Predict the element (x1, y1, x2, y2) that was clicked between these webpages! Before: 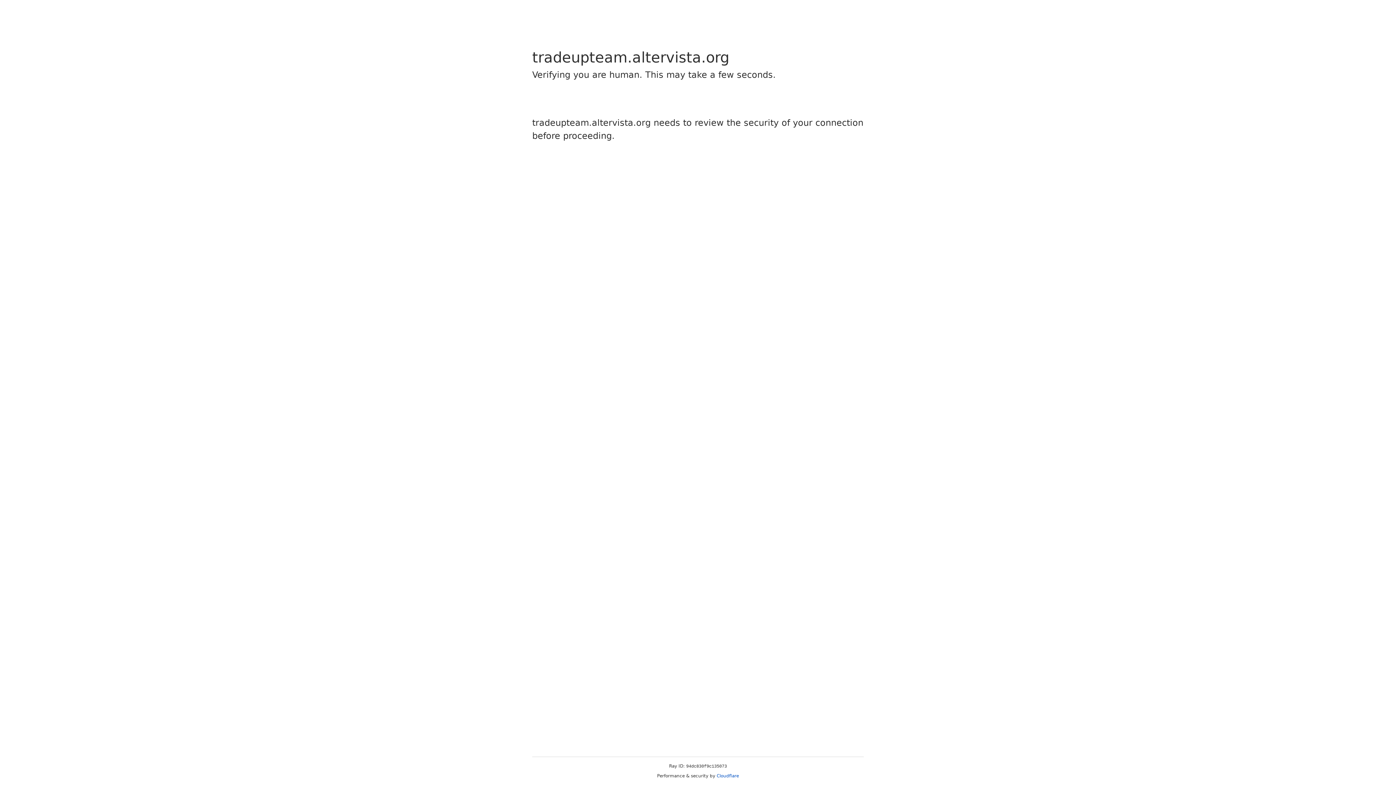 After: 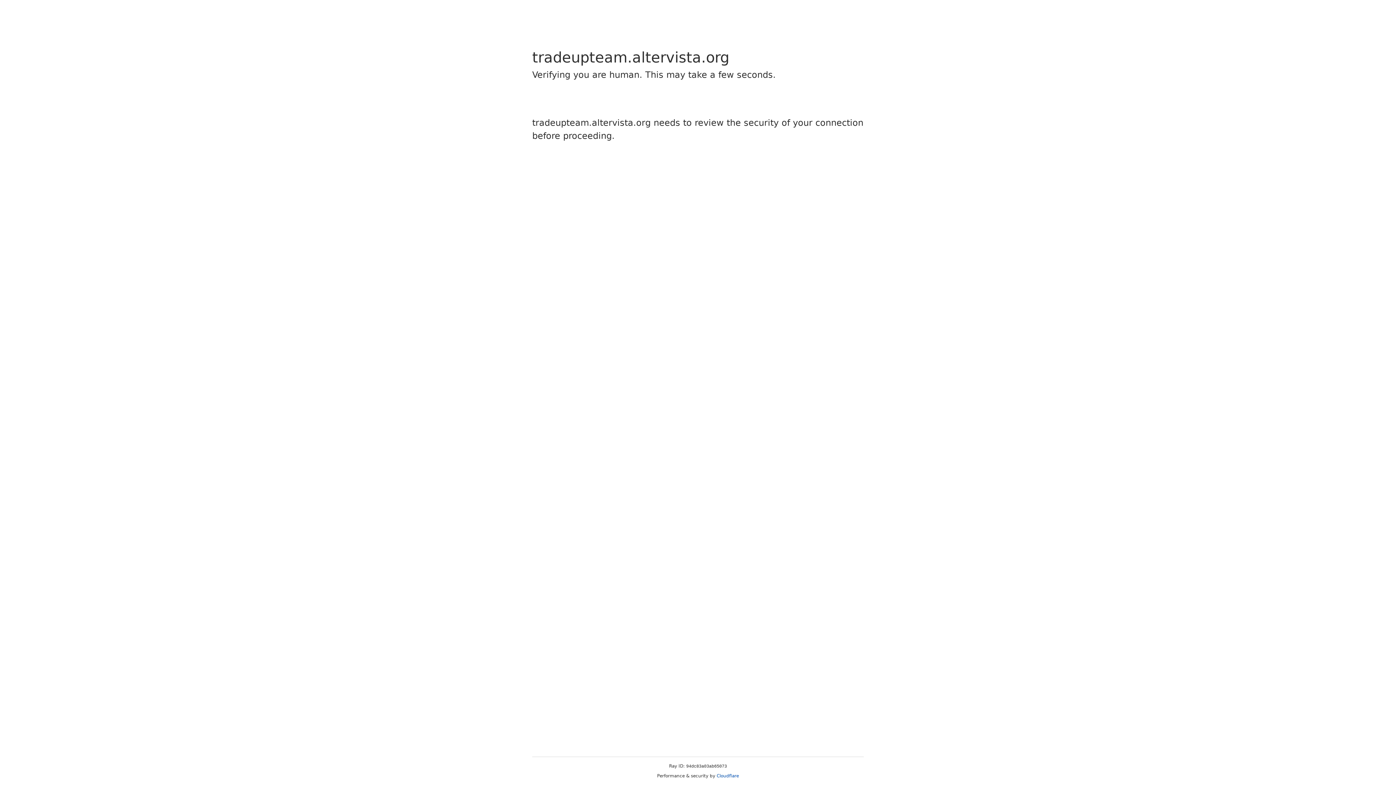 Action: bbox: (716, 773, 739, 778) label: Cloudflare